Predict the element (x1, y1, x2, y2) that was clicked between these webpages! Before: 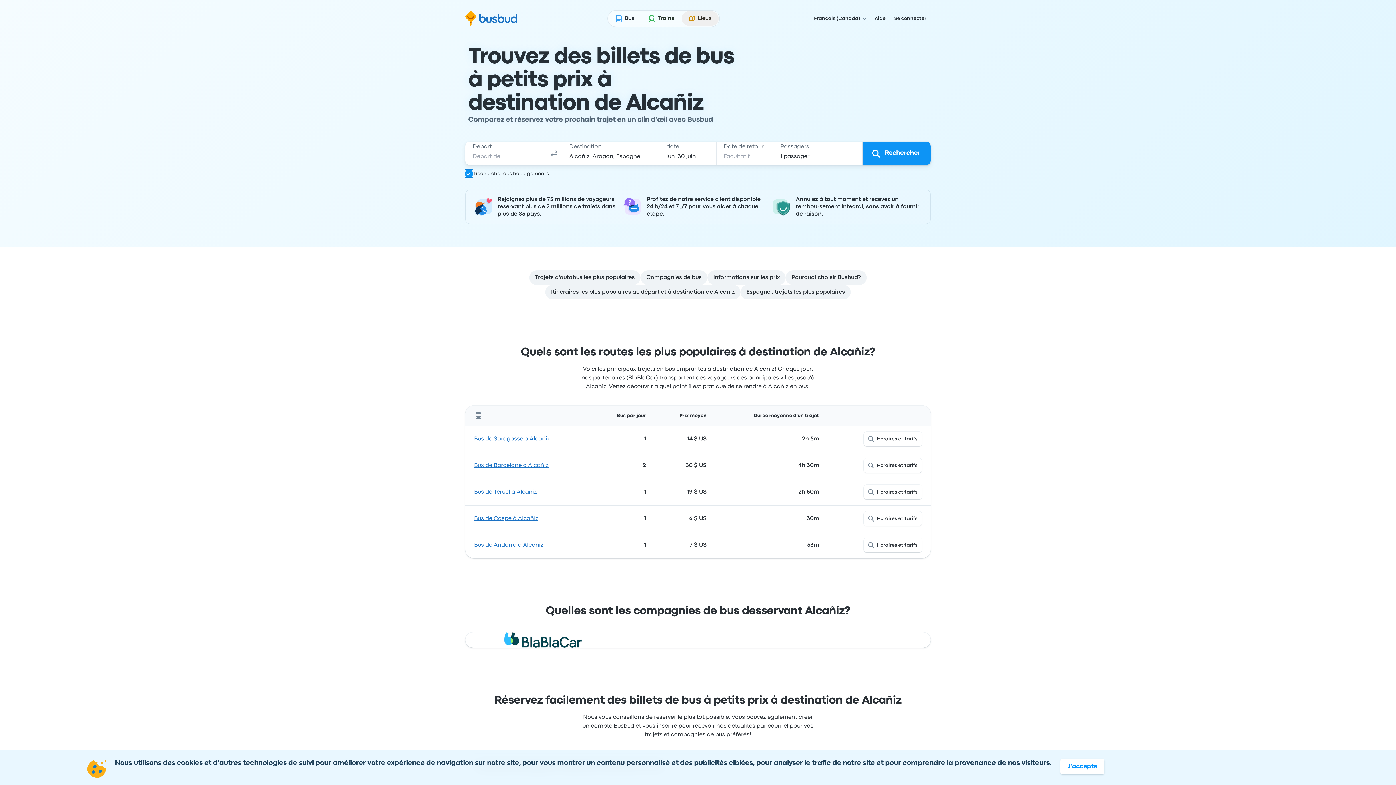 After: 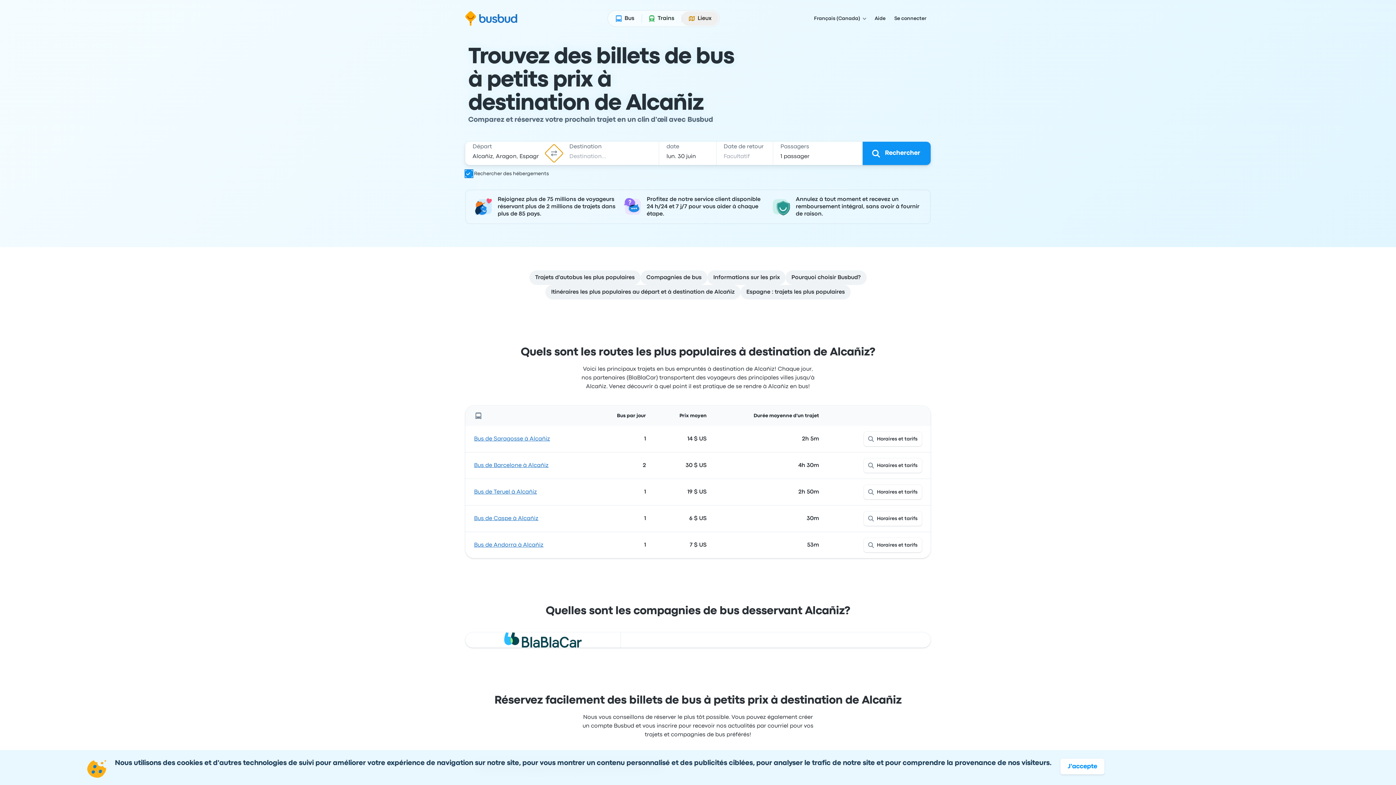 Action: label: Permuter les villes bbox: (544, 143, 563, 163)